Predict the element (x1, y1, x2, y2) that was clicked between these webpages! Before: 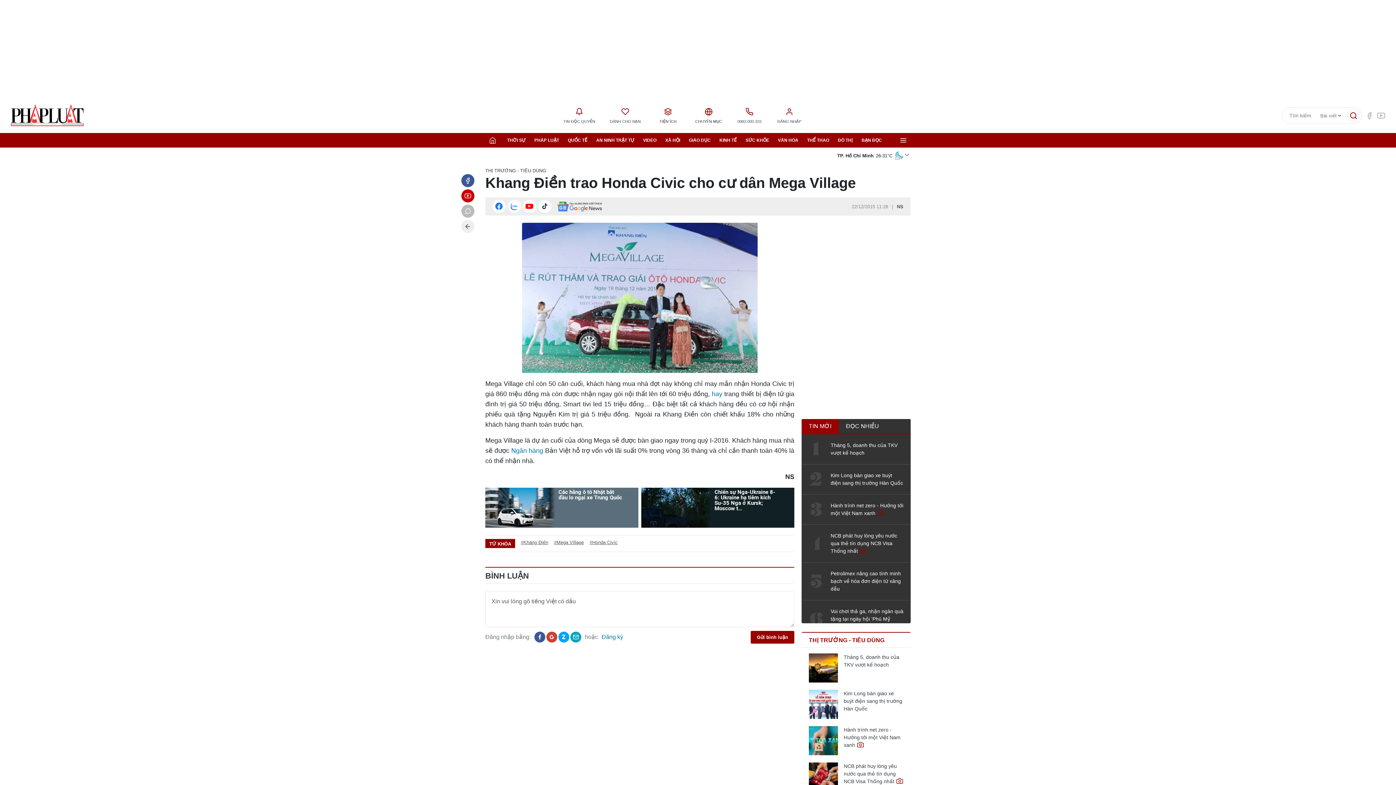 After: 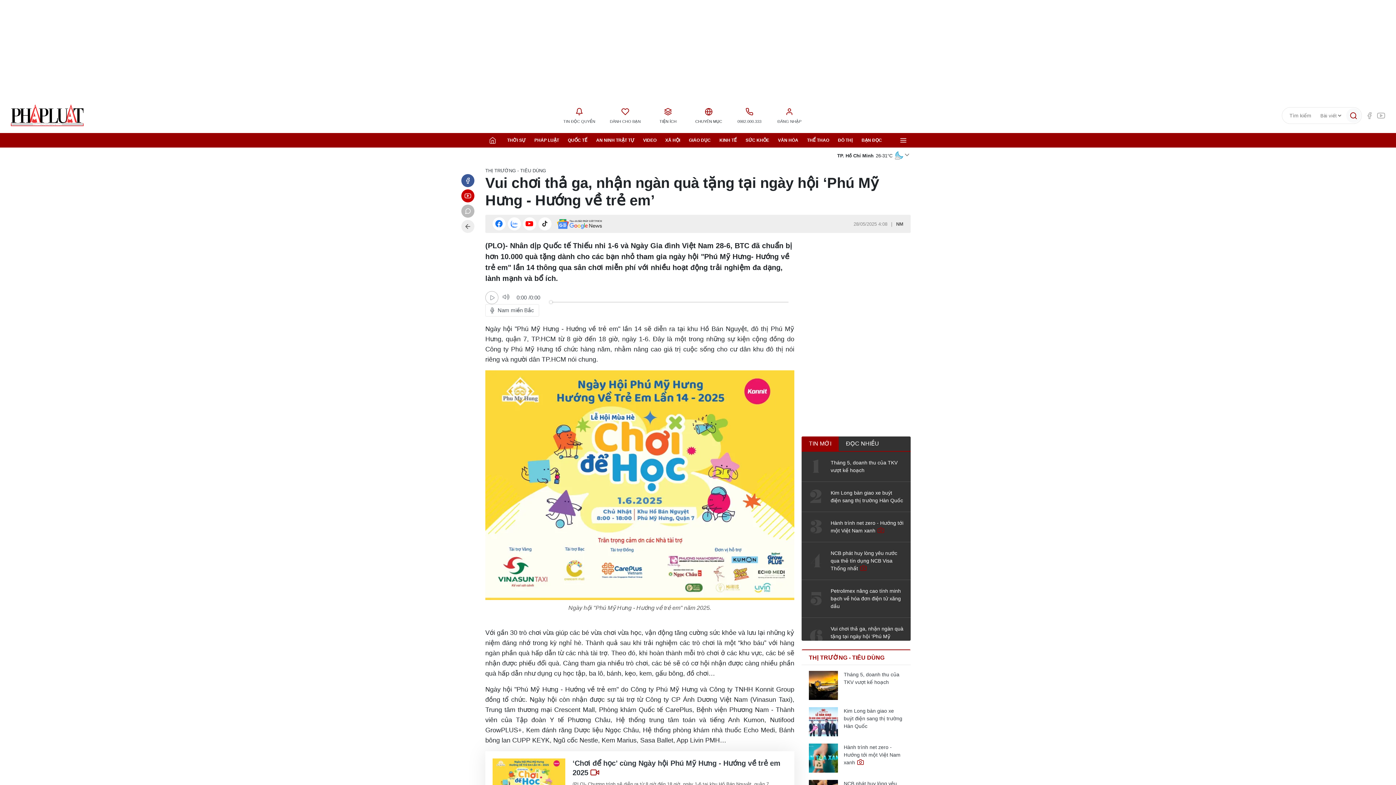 Action: bbox: (801, 608, 903, 630) label: Vui chơi thả ga, nhận ngàn quà tặng tại ngày hội ‘Phú Mỹ Hưng - Hướng về trẻ em’